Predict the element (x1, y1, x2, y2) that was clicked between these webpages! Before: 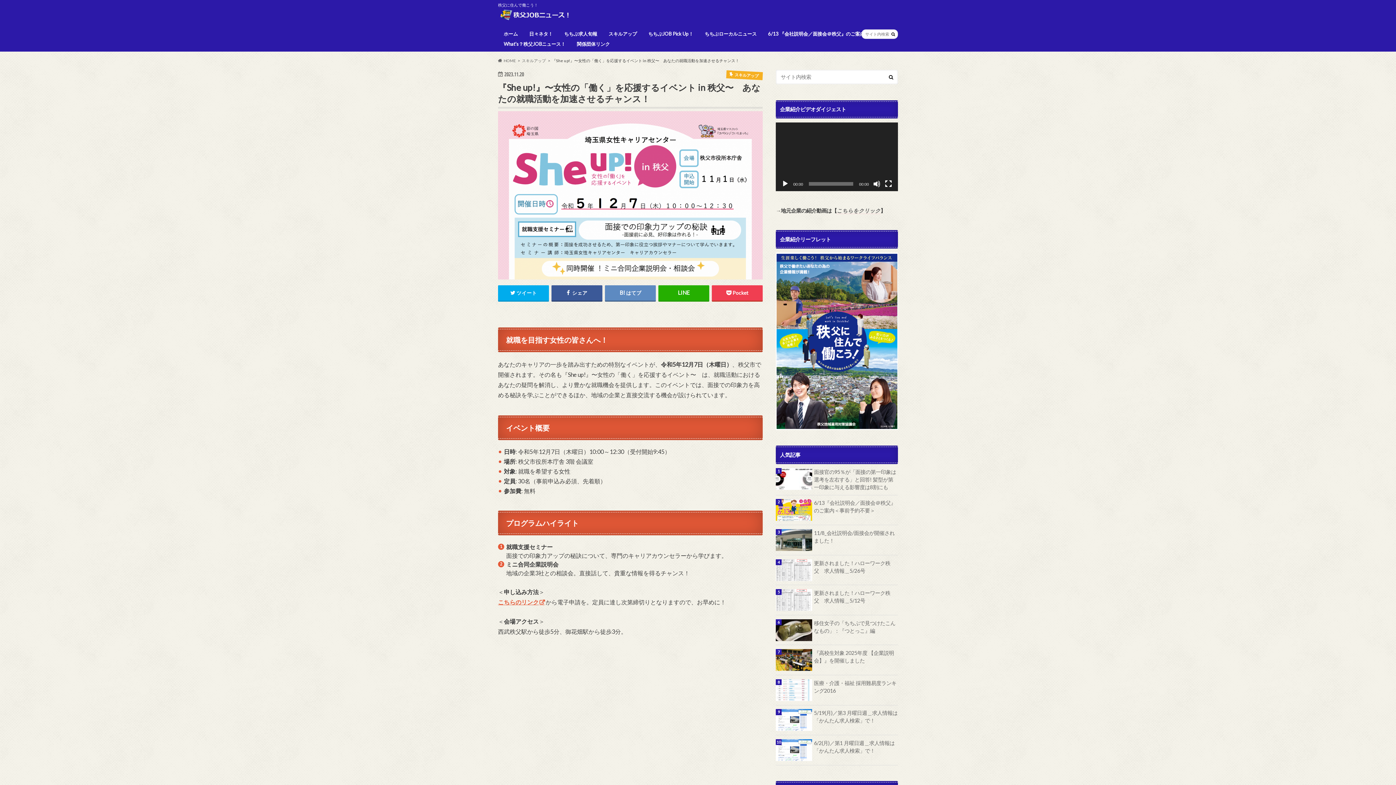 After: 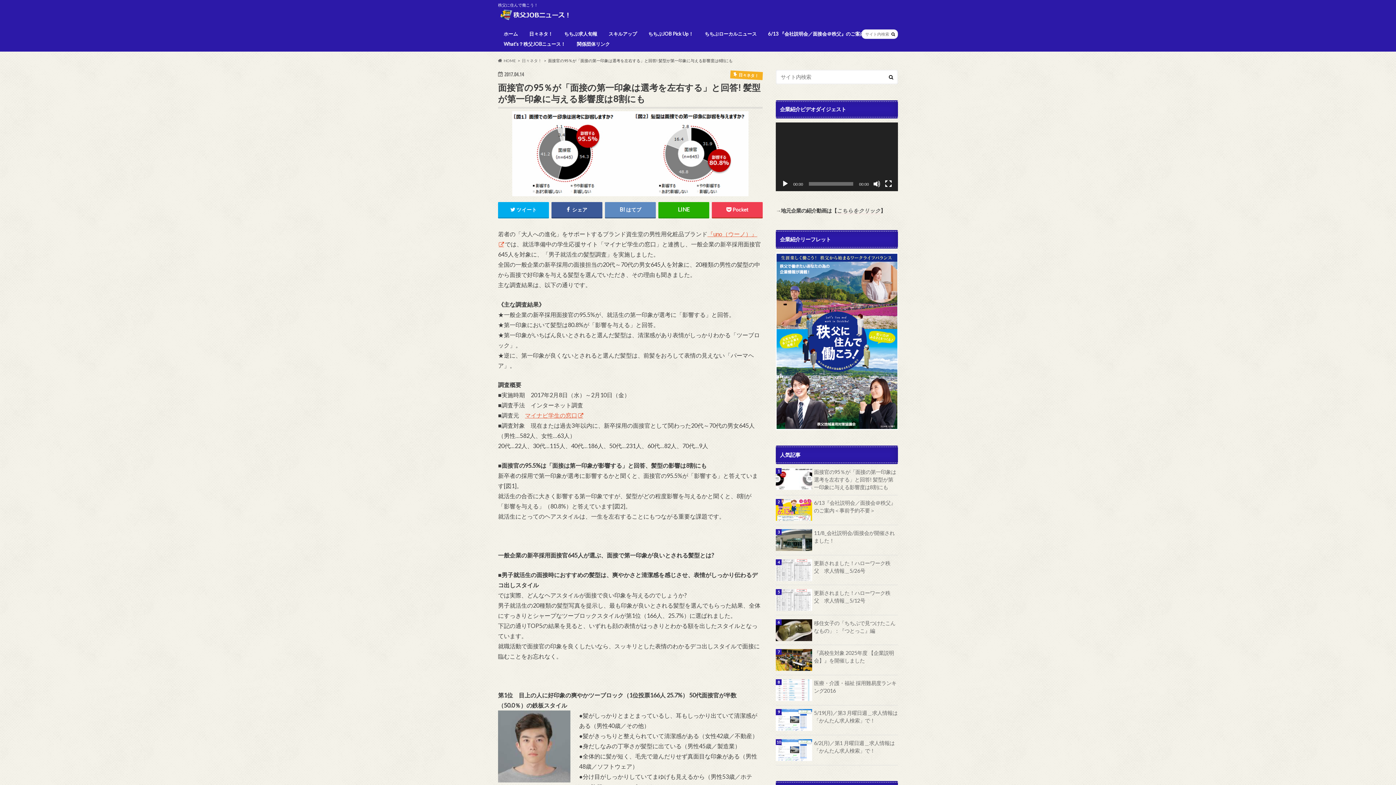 Action: label: 面接官の95％が「面接の第一印象は選考を左右する」と回答! 髪型が第一印象に与える影響度は8割にも bbox: (776, 468, 898, 491)